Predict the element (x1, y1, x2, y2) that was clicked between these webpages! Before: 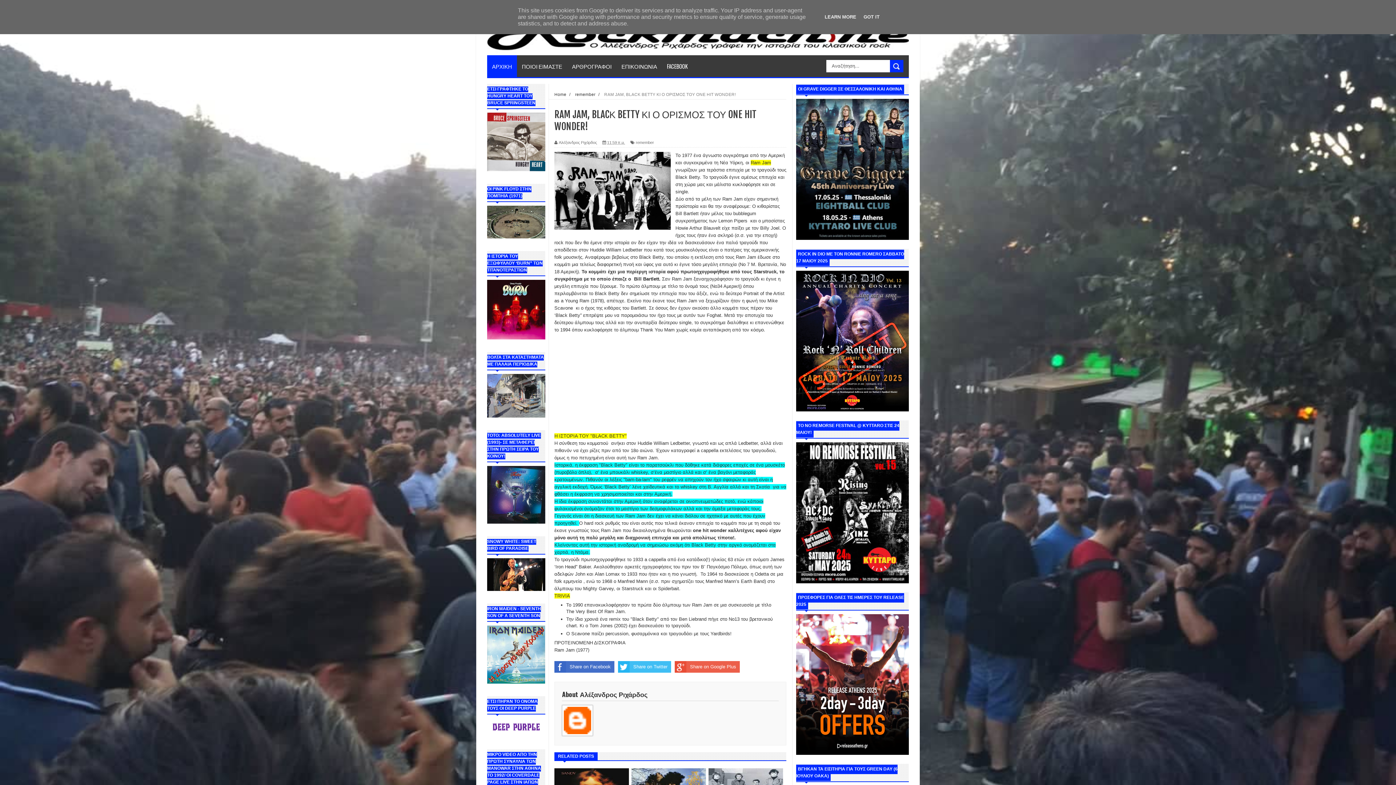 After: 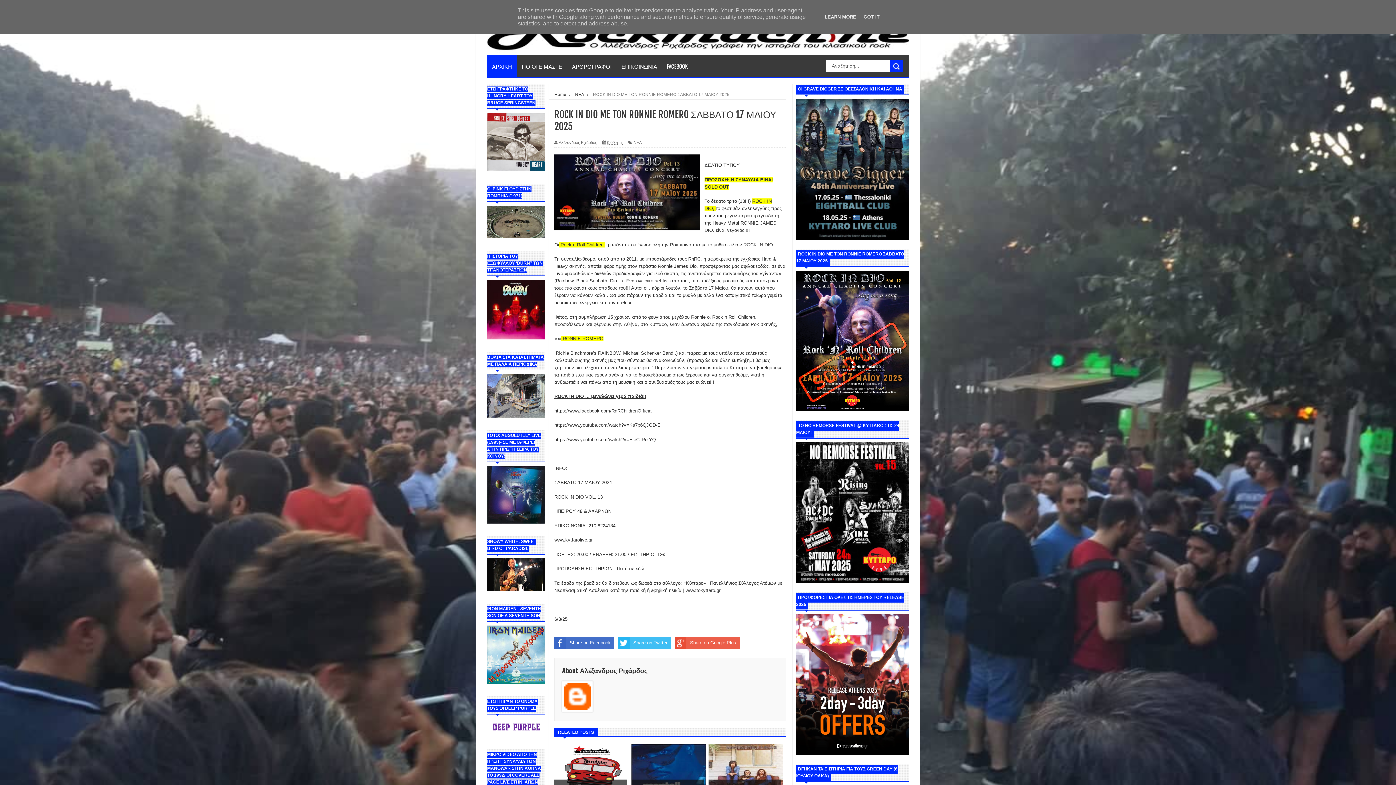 Action: bbox: (796, 407, 909, 412)